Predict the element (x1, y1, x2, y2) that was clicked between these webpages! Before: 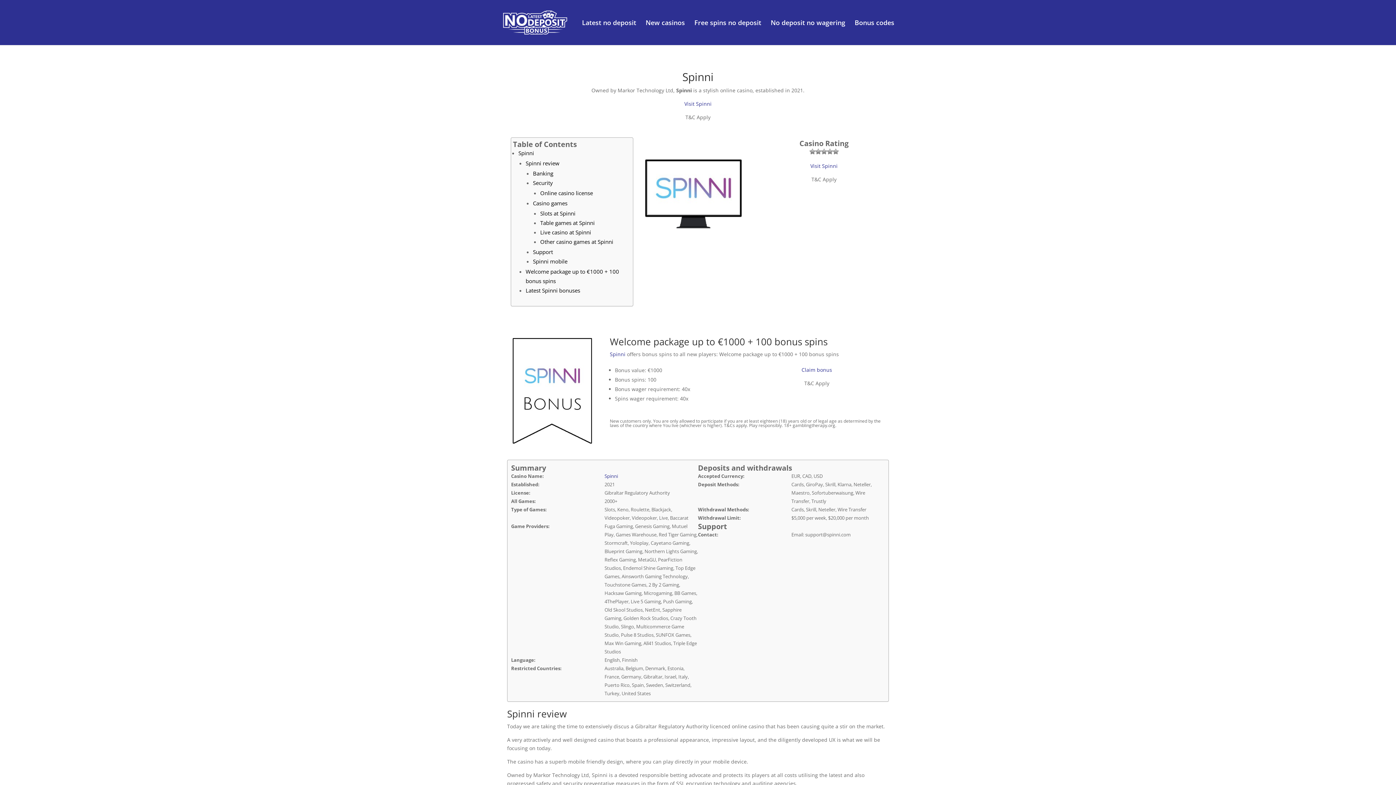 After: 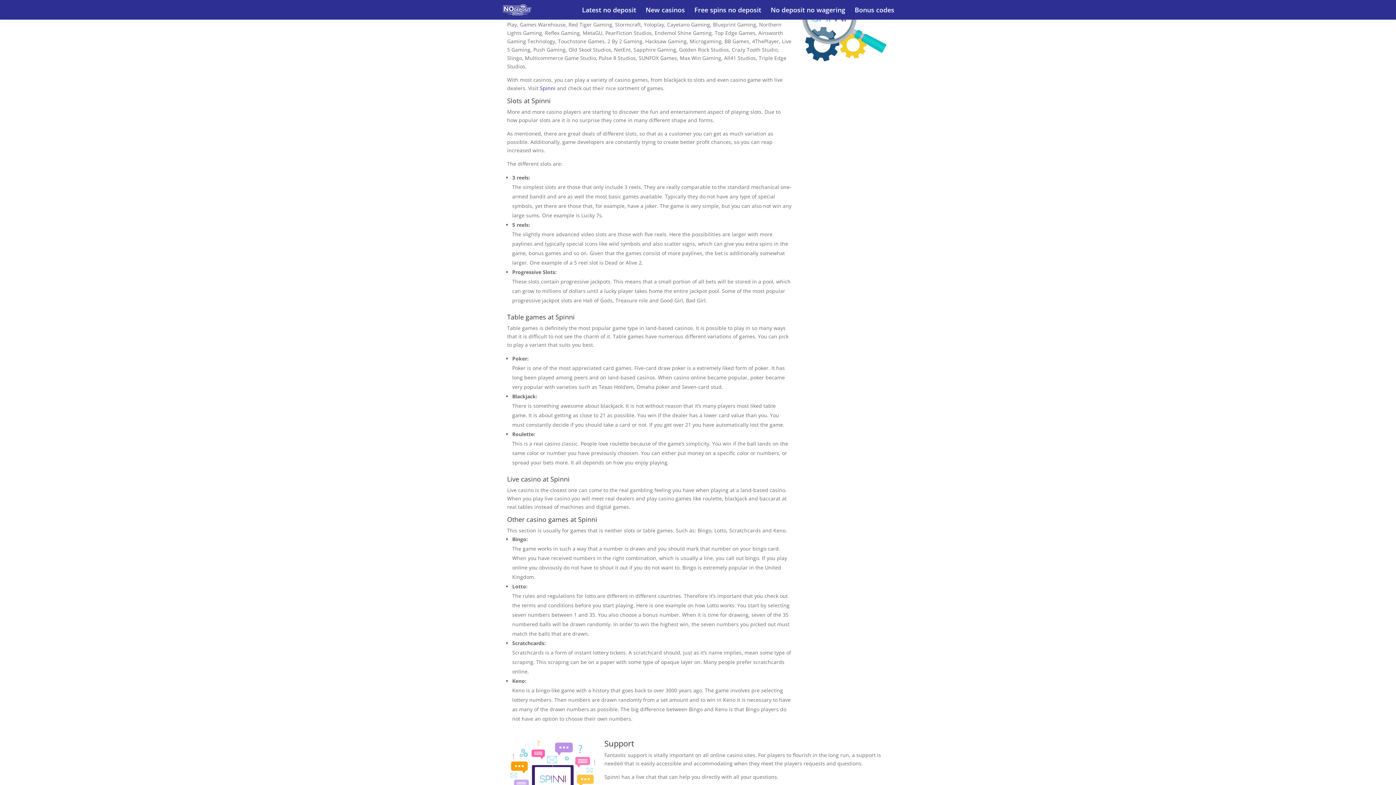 Action: bbox: (533, 199, 567, 206) label: Casino games